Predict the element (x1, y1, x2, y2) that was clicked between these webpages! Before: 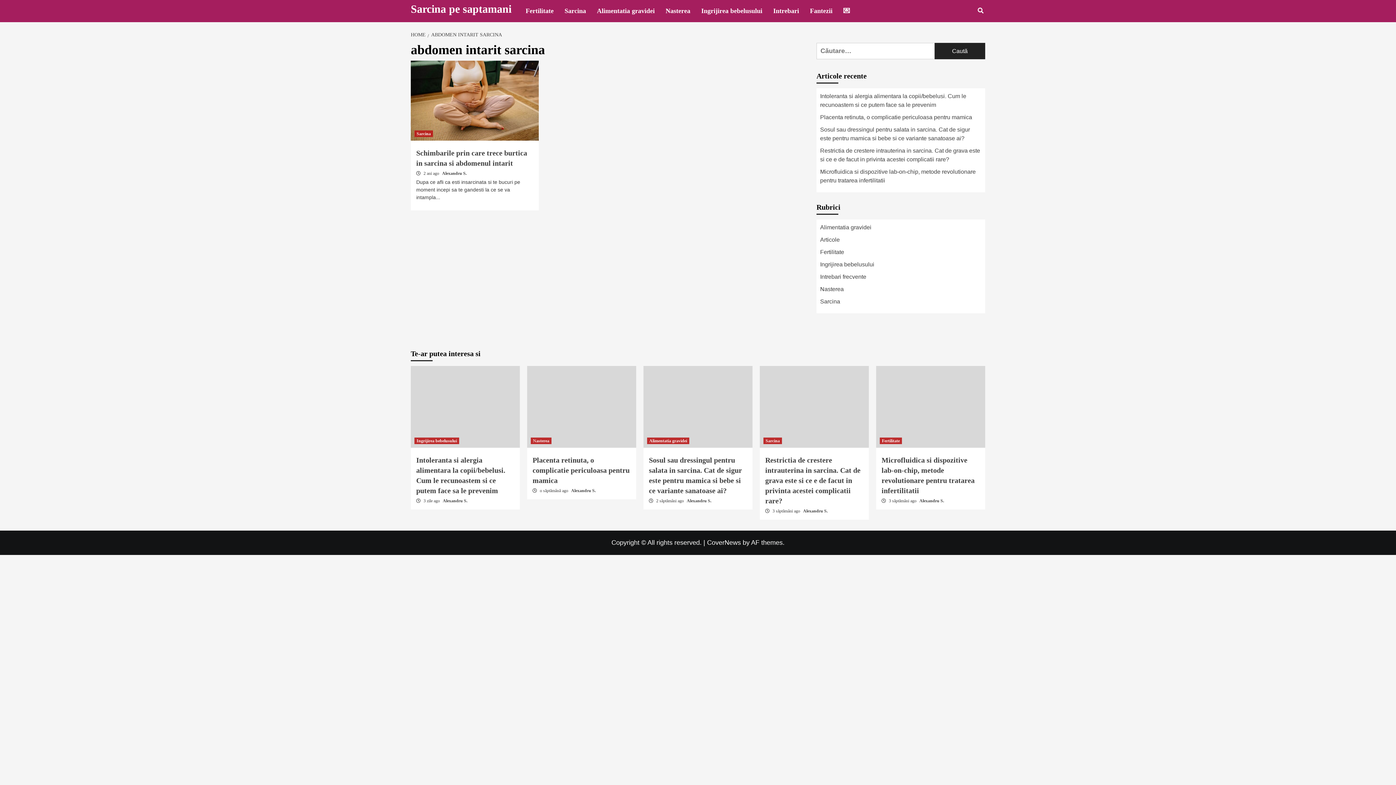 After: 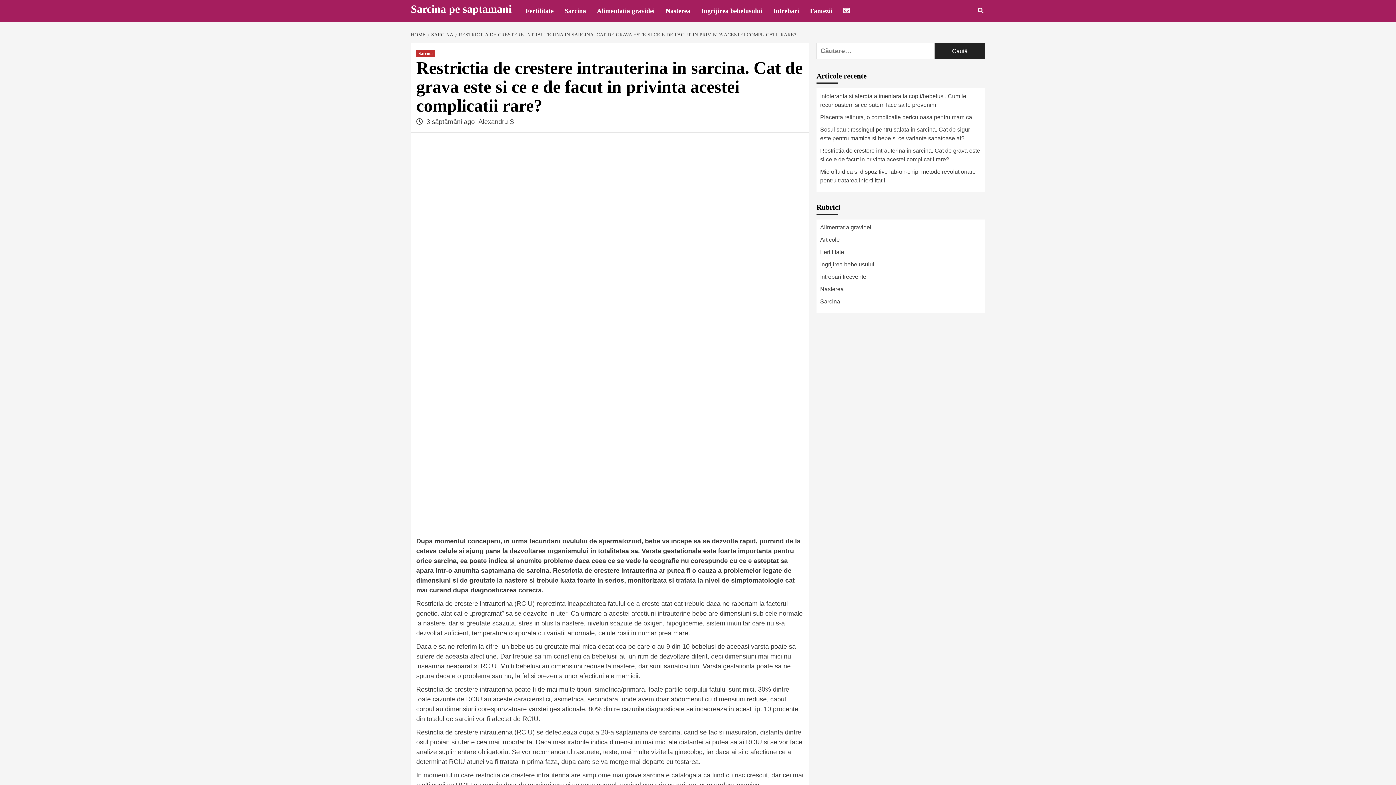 Action: bbox: (765, 456, 860, 505) label: Restrictia de crestere intrauterina in sarcina. Cat de grava este si ce e de facut in privinta acestei complicatii rare?